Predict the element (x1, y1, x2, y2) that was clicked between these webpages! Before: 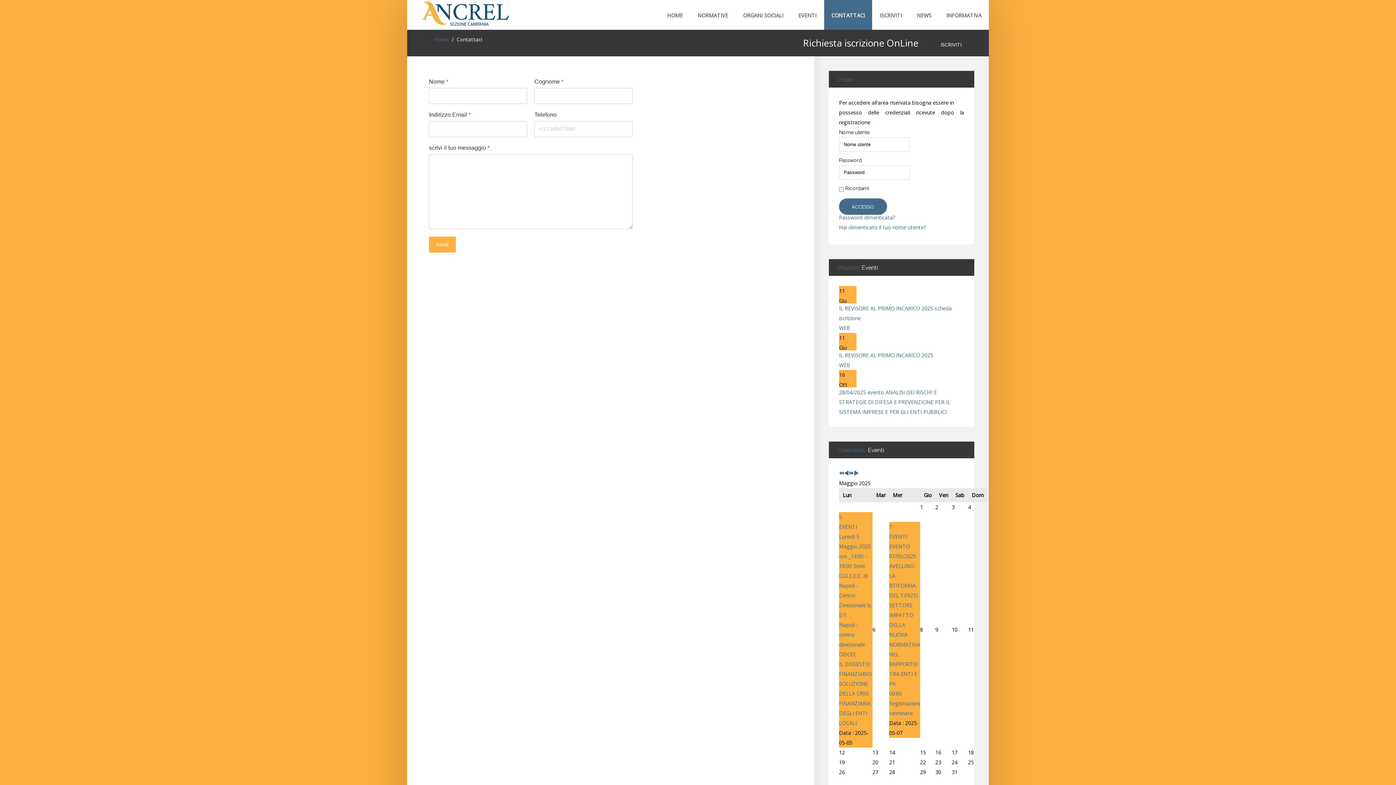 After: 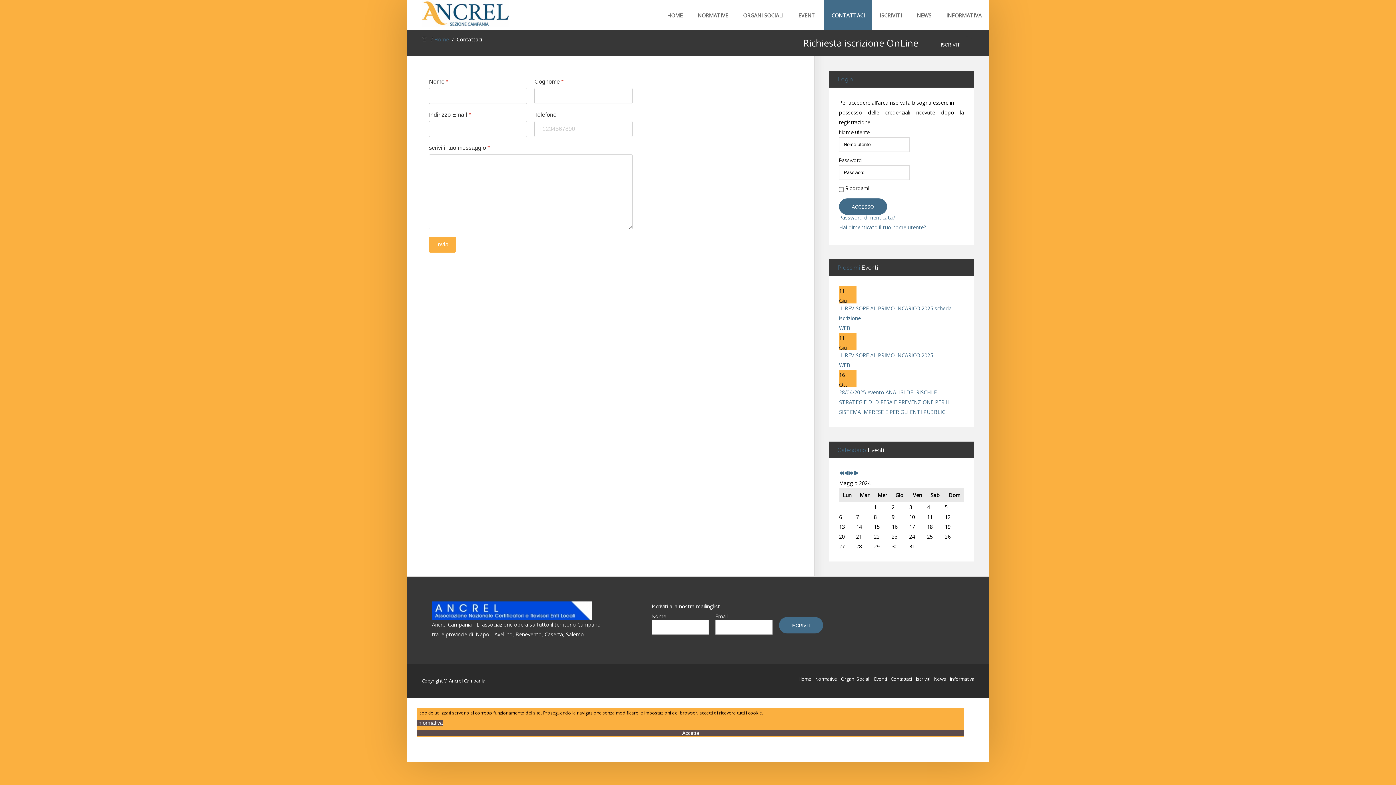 Action: label: Anno Precedente bbox: (839, 470, 844, 477)